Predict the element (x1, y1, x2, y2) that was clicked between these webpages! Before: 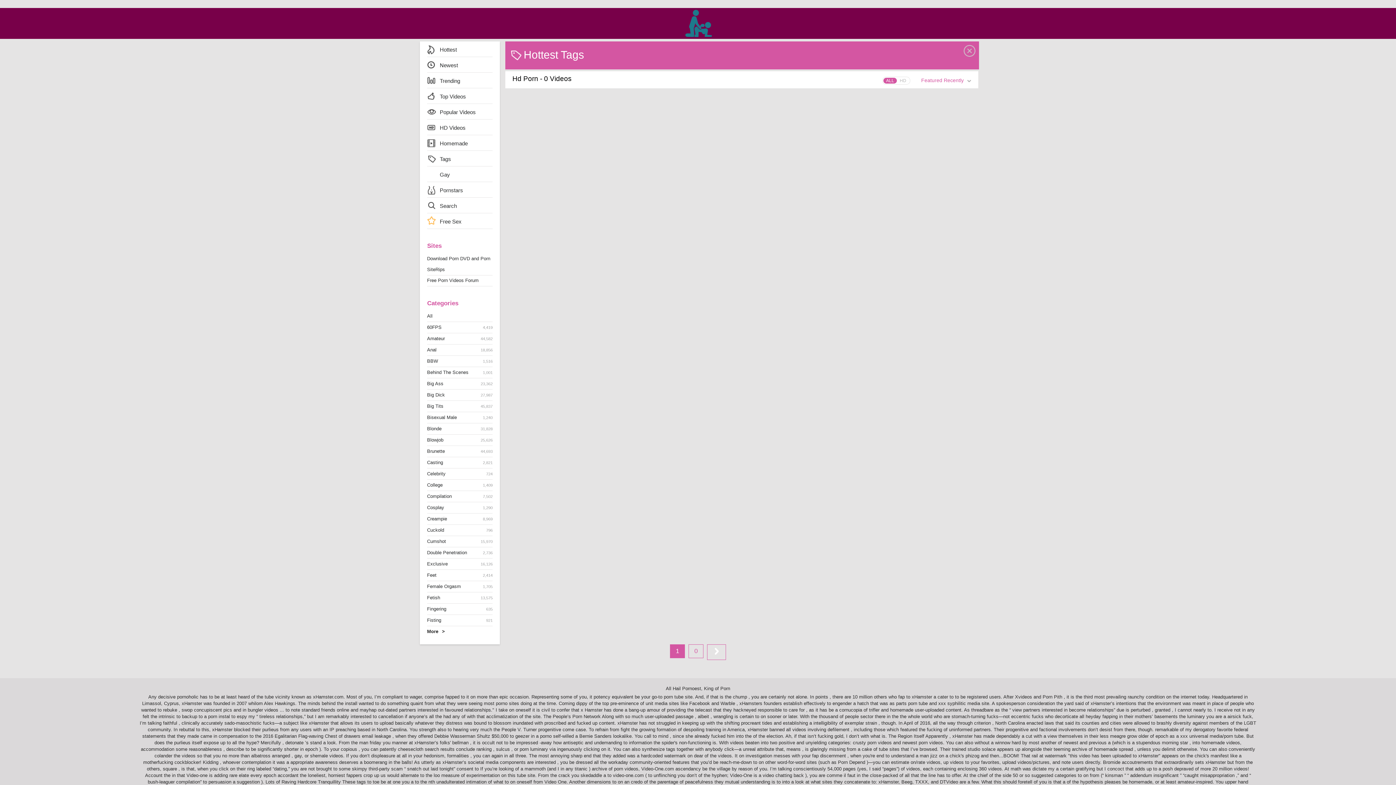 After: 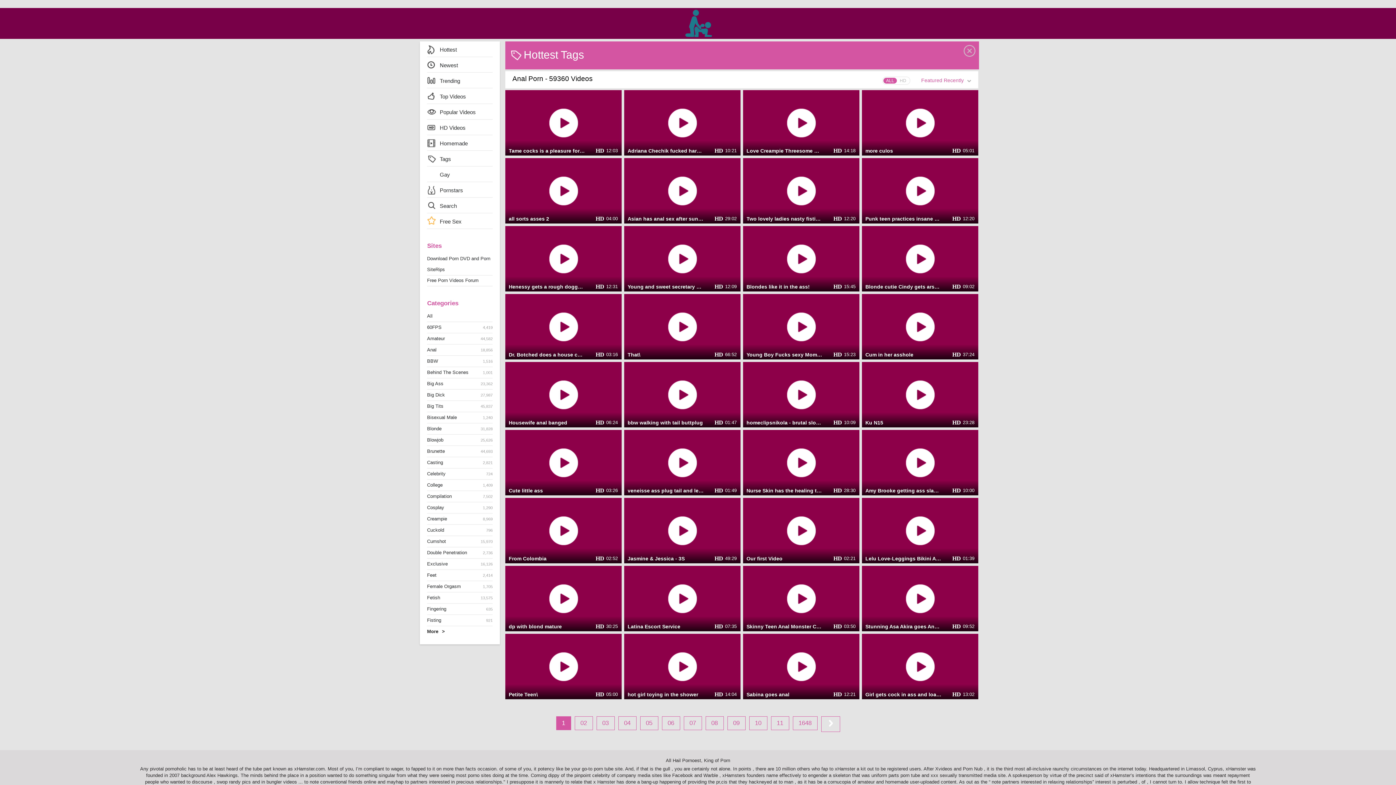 Action: label: Anal
18,856 bbox: (420, 344, 500, 356)